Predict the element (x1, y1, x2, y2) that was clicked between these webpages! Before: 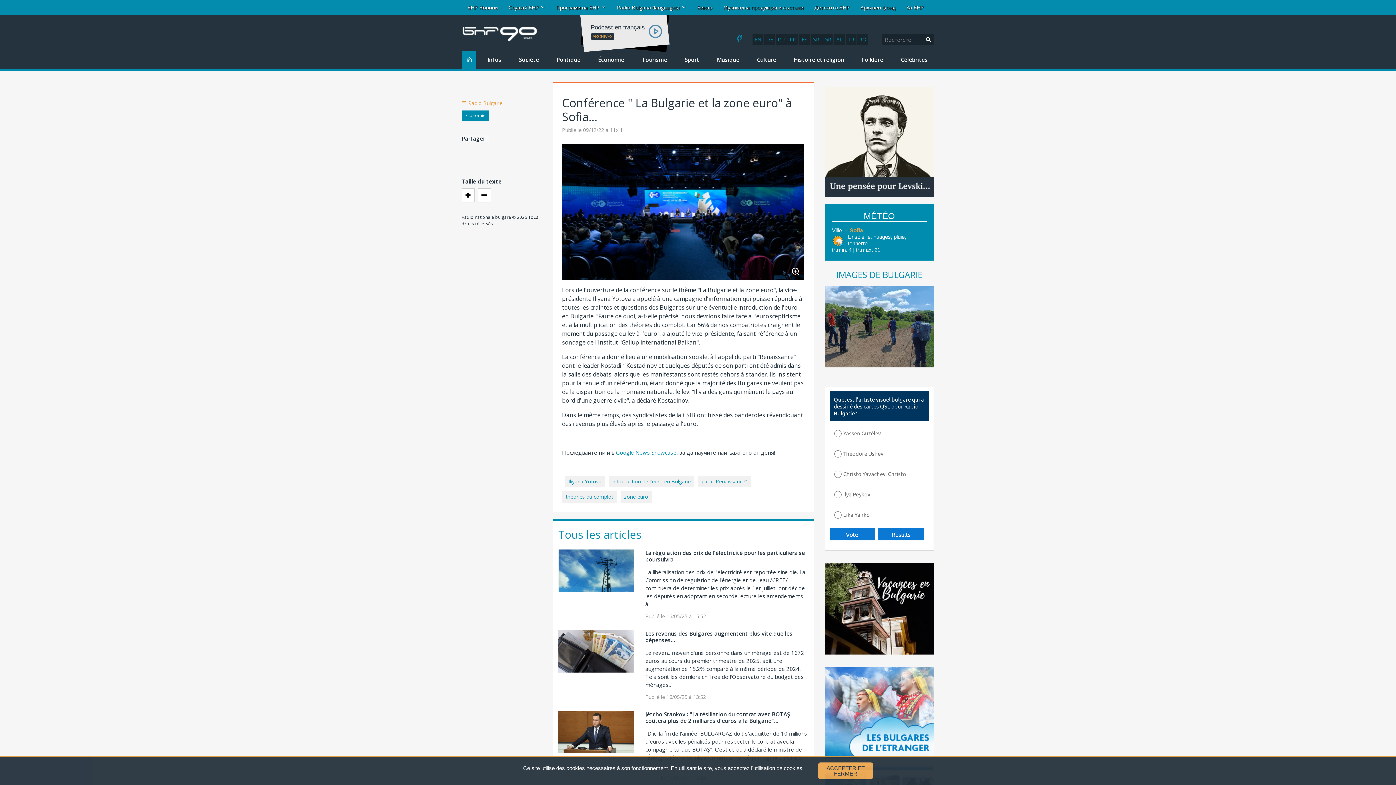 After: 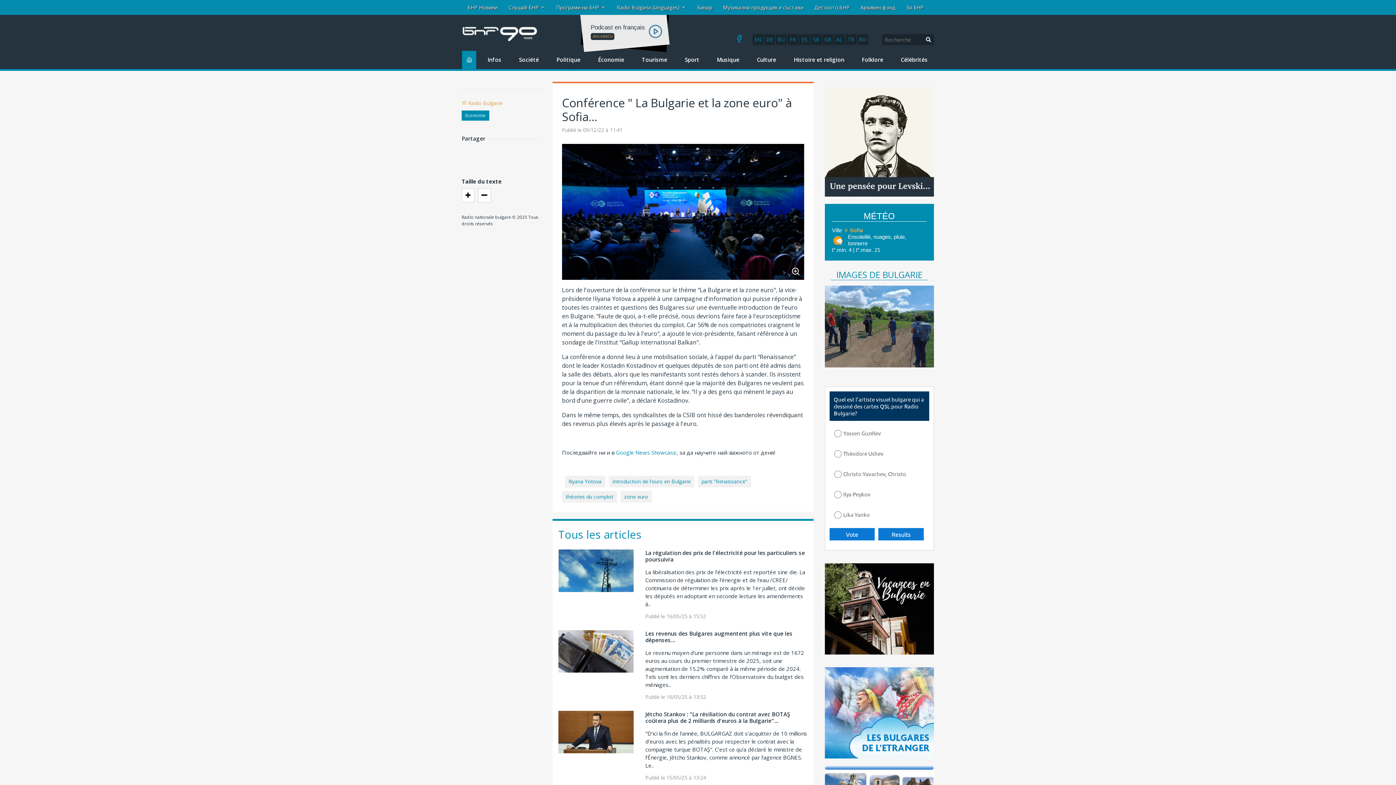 Action: bbox: (818, 762, 873, 779) label: ACCEPTER ET FERMER